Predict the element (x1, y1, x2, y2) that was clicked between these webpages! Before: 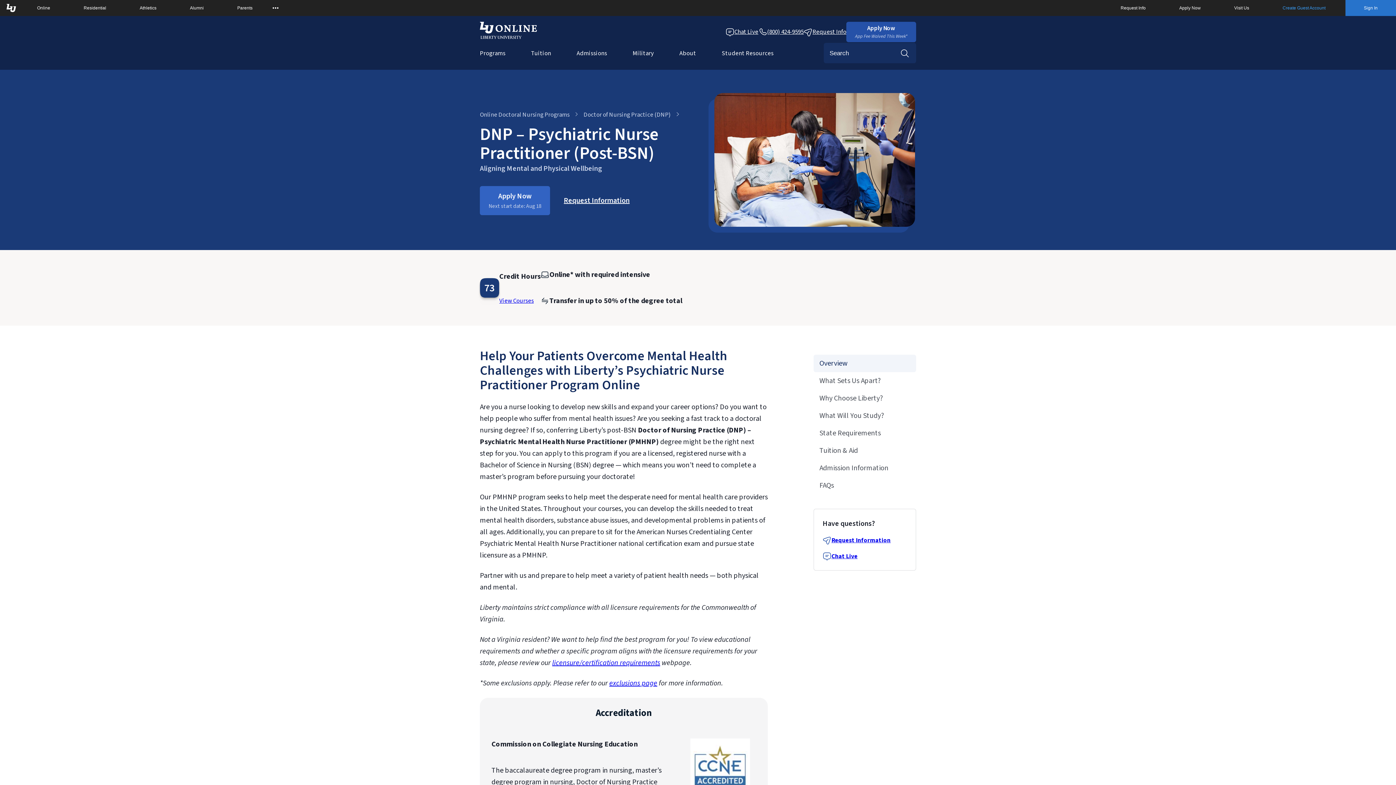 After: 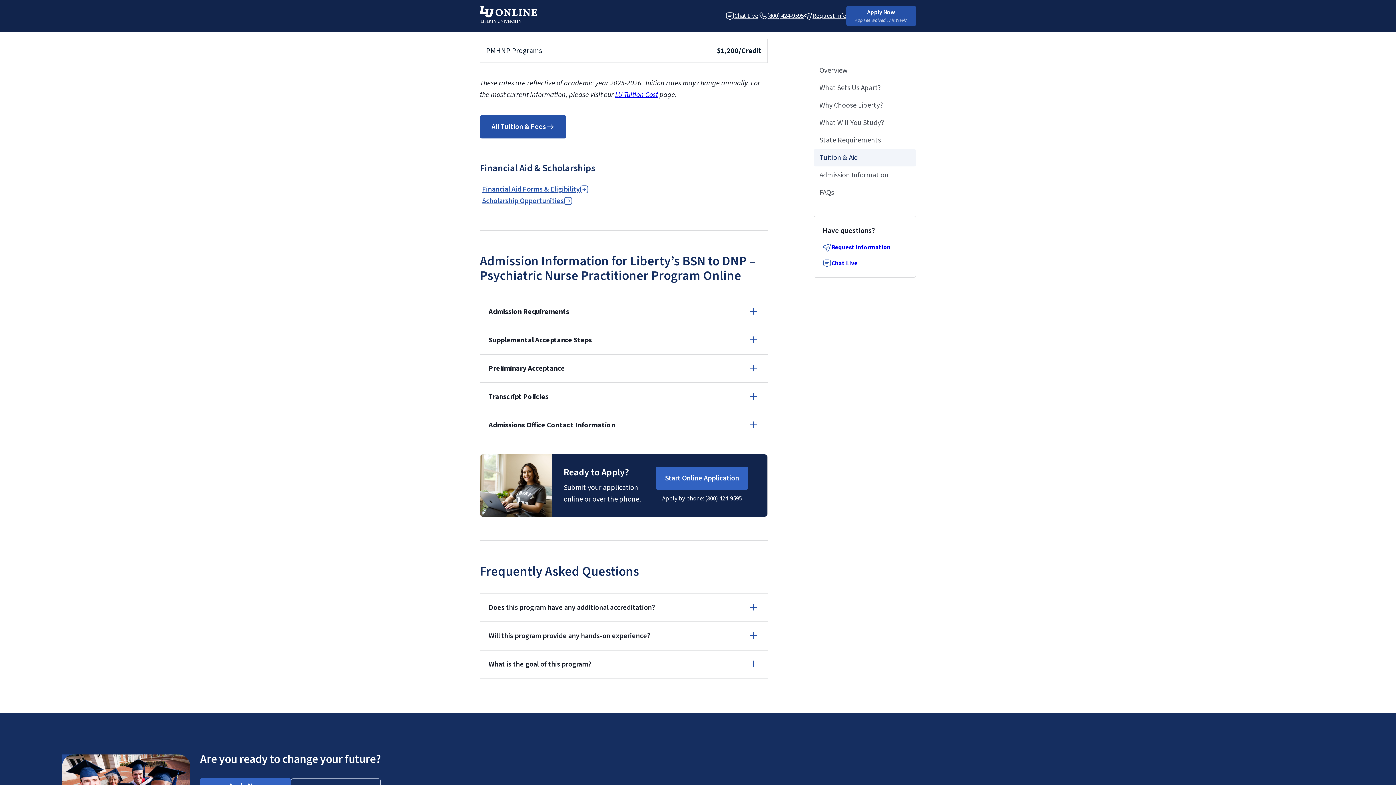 Action: bbox: (813, 442, 916, 459) label: Tuition & Aid